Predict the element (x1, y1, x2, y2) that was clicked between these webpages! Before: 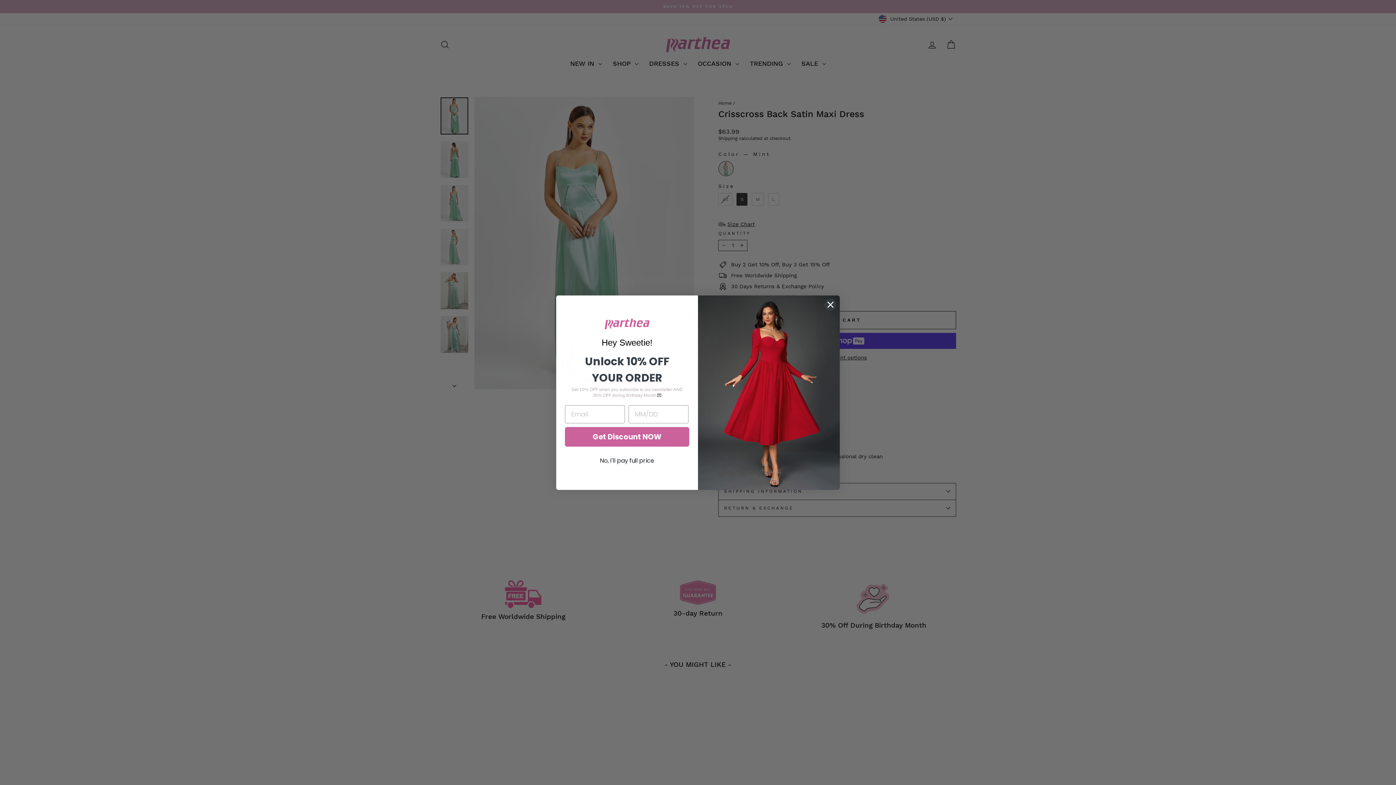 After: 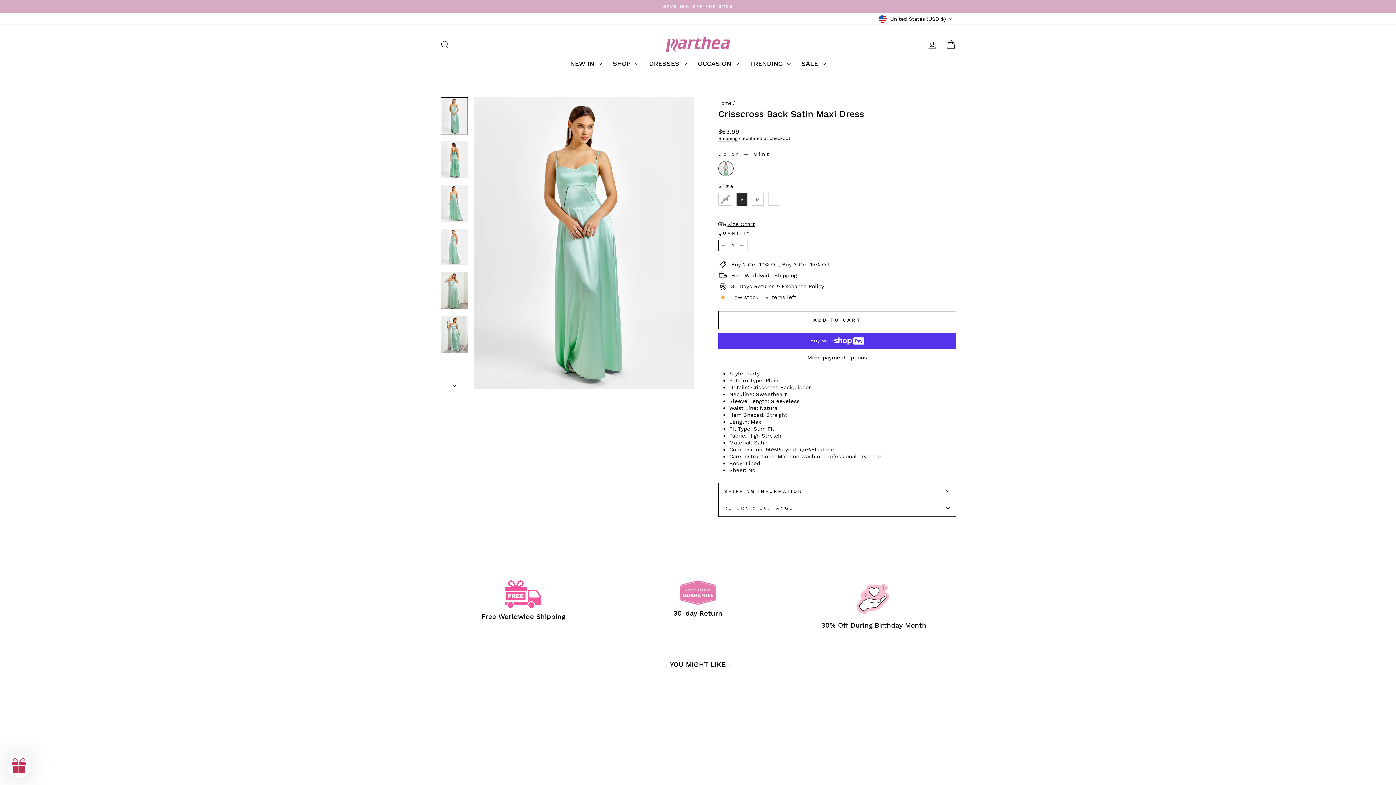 Action: label: No, I'll pay full price bbox: (565, 454, 689, 467)